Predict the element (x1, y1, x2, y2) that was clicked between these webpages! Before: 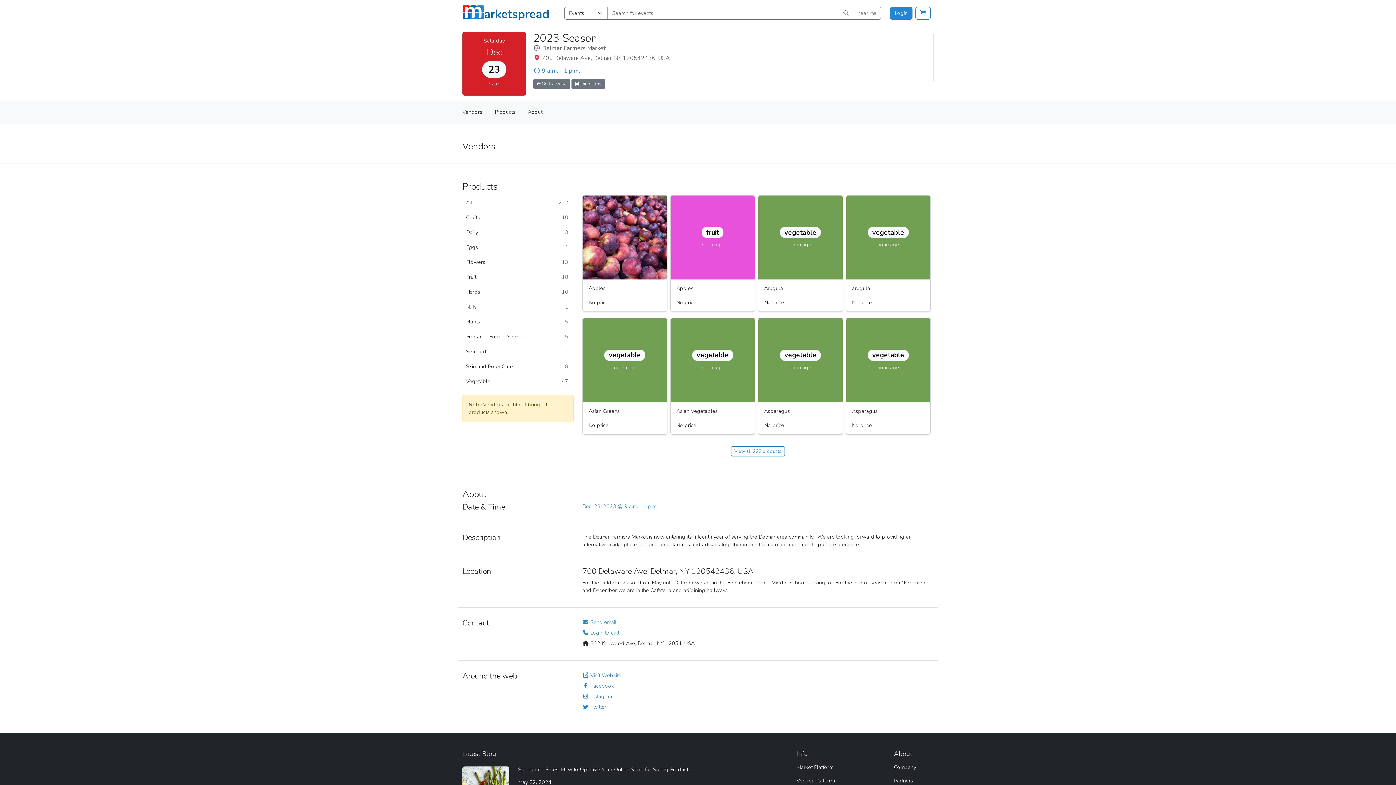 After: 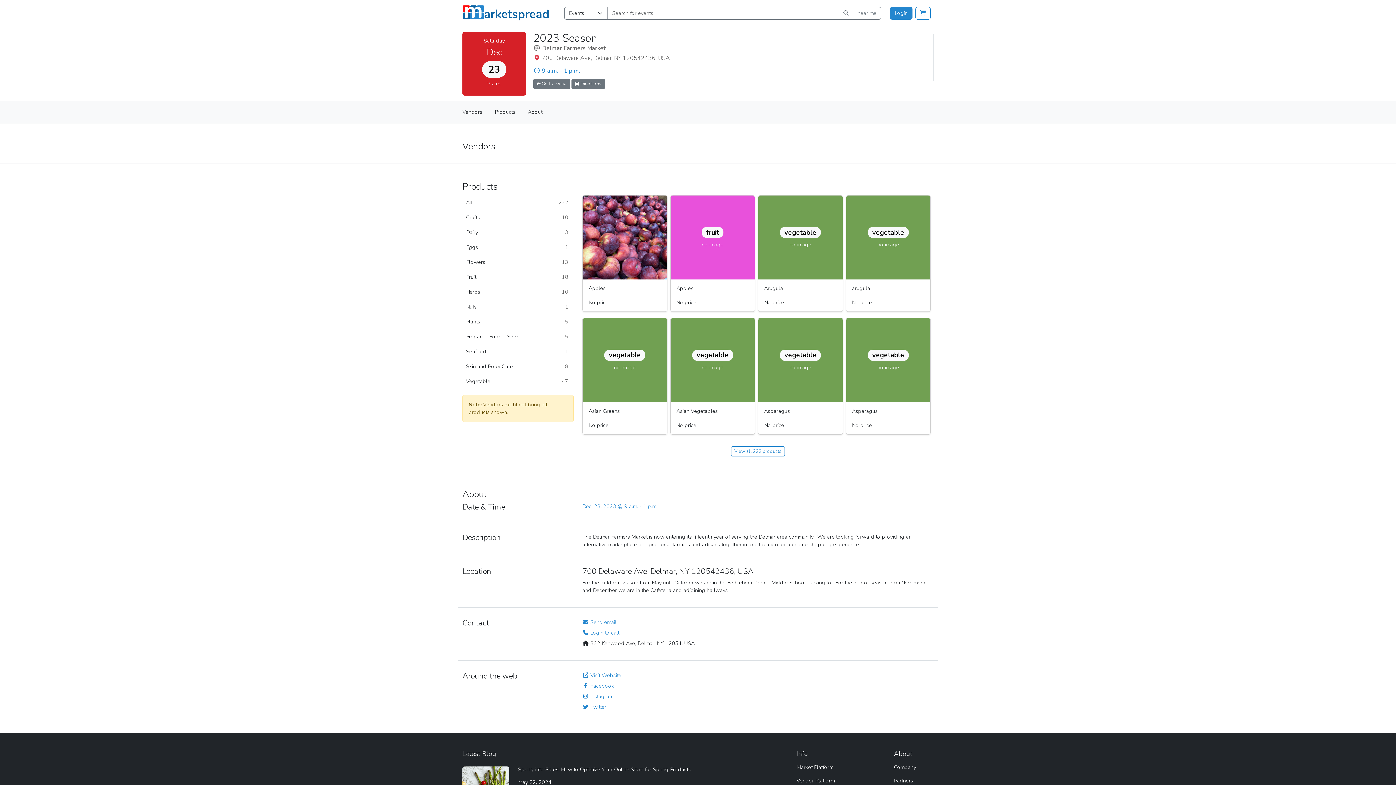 Action: label: Fruit
18 bbox: (466, 273, 573, 281)